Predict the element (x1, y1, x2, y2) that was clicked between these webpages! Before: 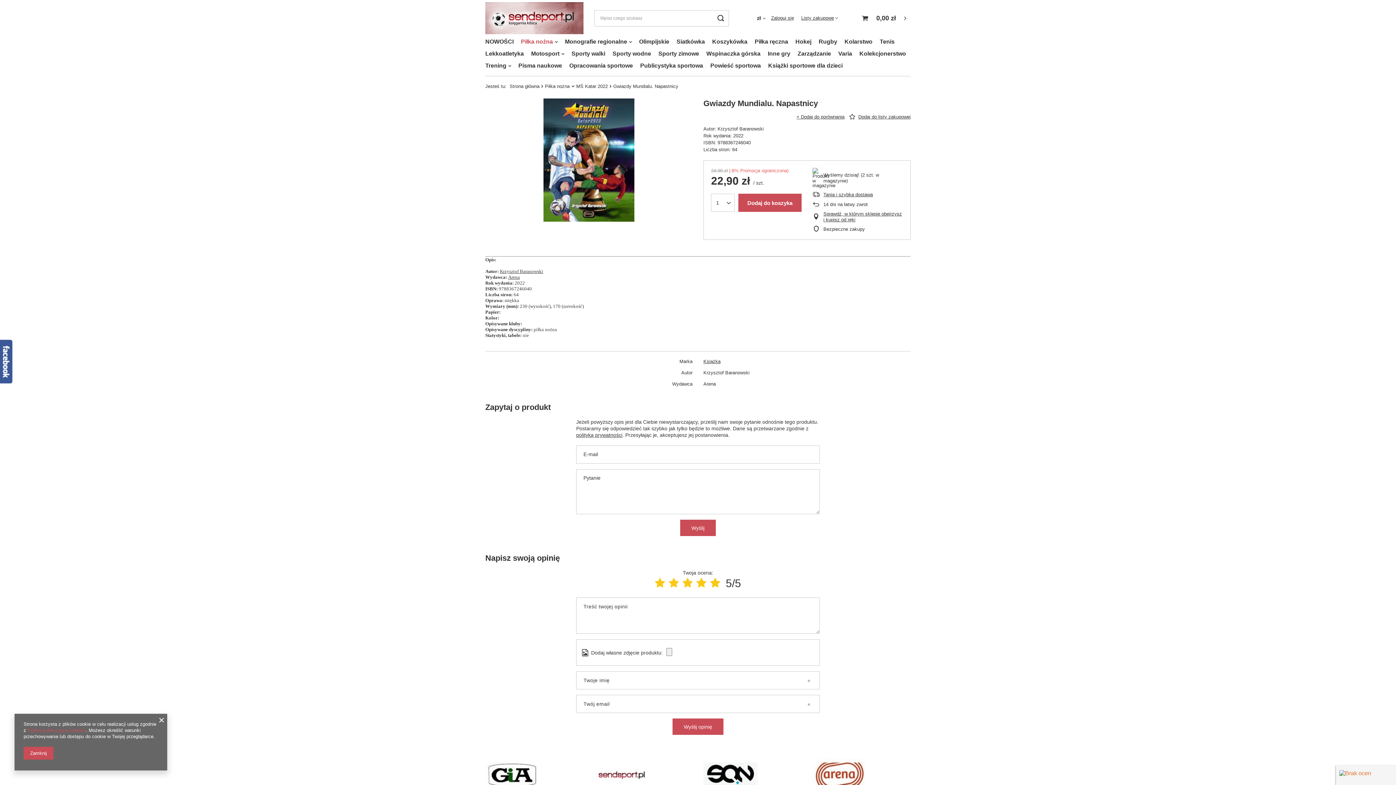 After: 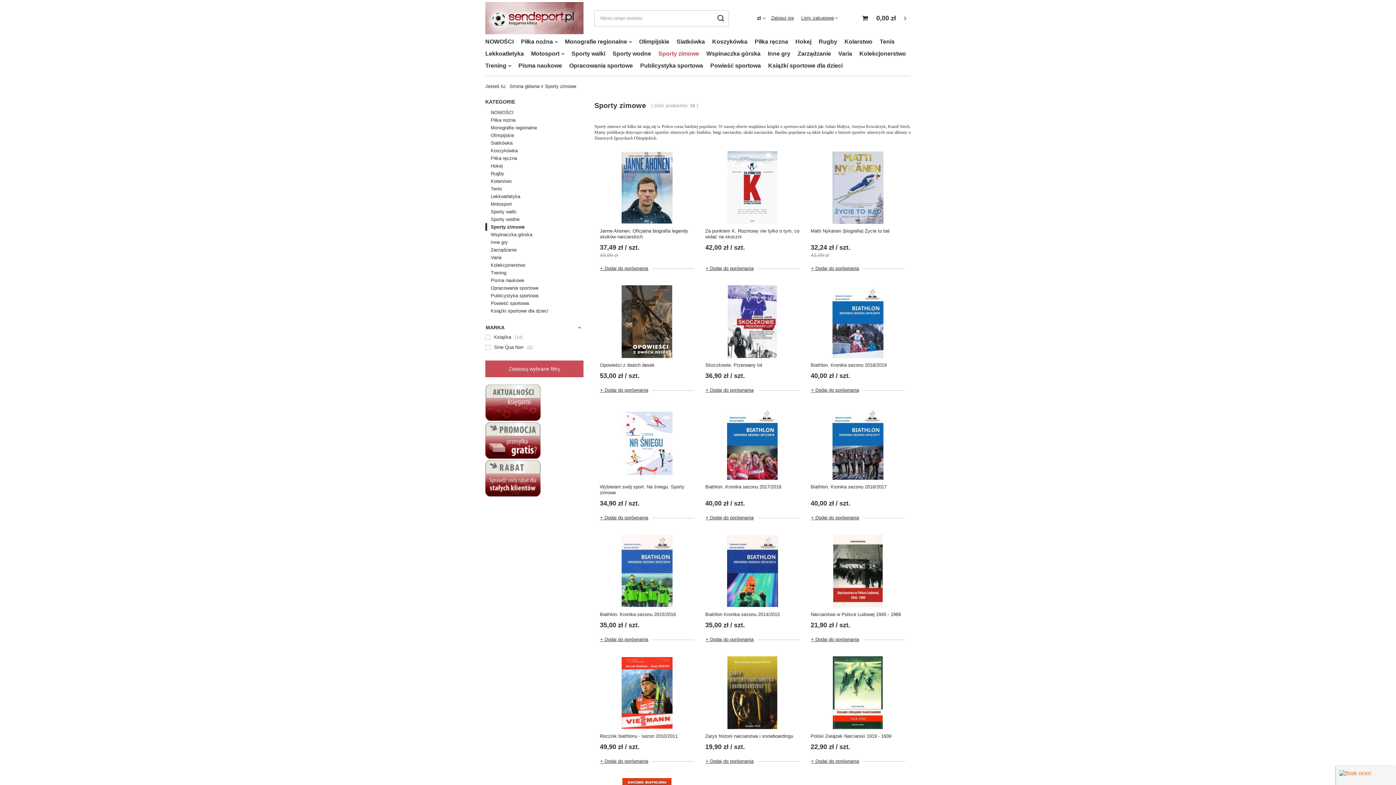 Action: bbox: (654, 48, 702, 60) label: Sporty zimowe